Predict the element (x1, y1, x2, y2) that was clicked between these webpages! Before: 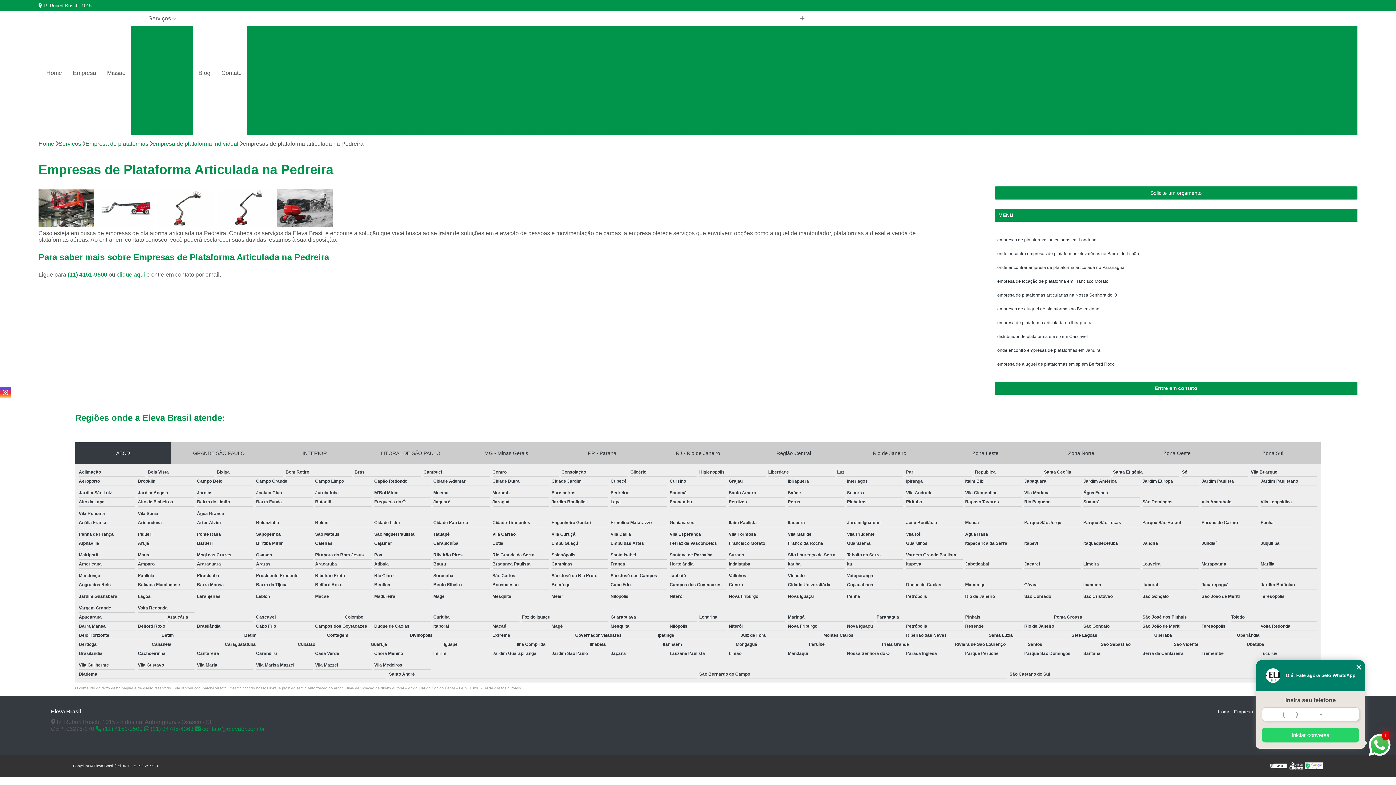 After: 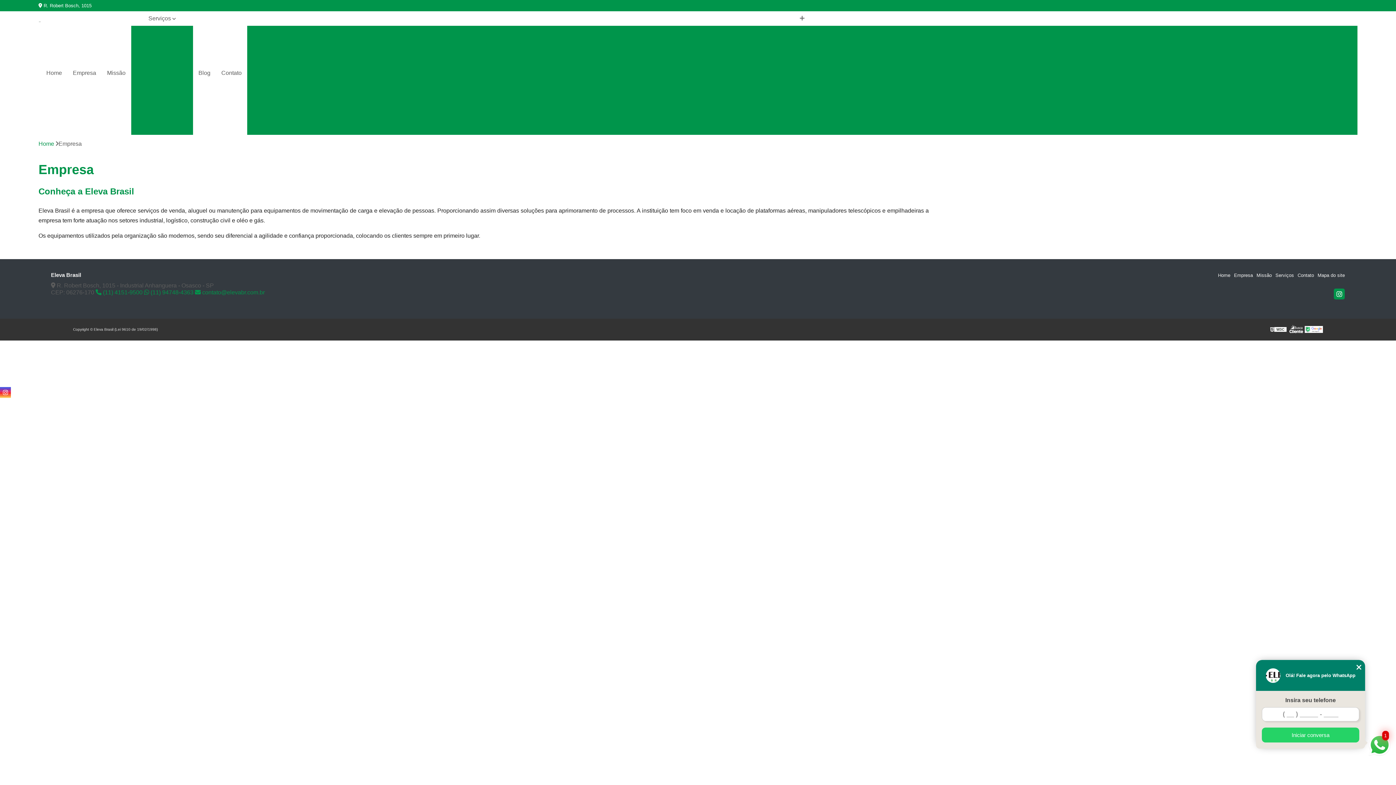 Action: label: Empresa bbox: (1234, 709, 1253, 714)